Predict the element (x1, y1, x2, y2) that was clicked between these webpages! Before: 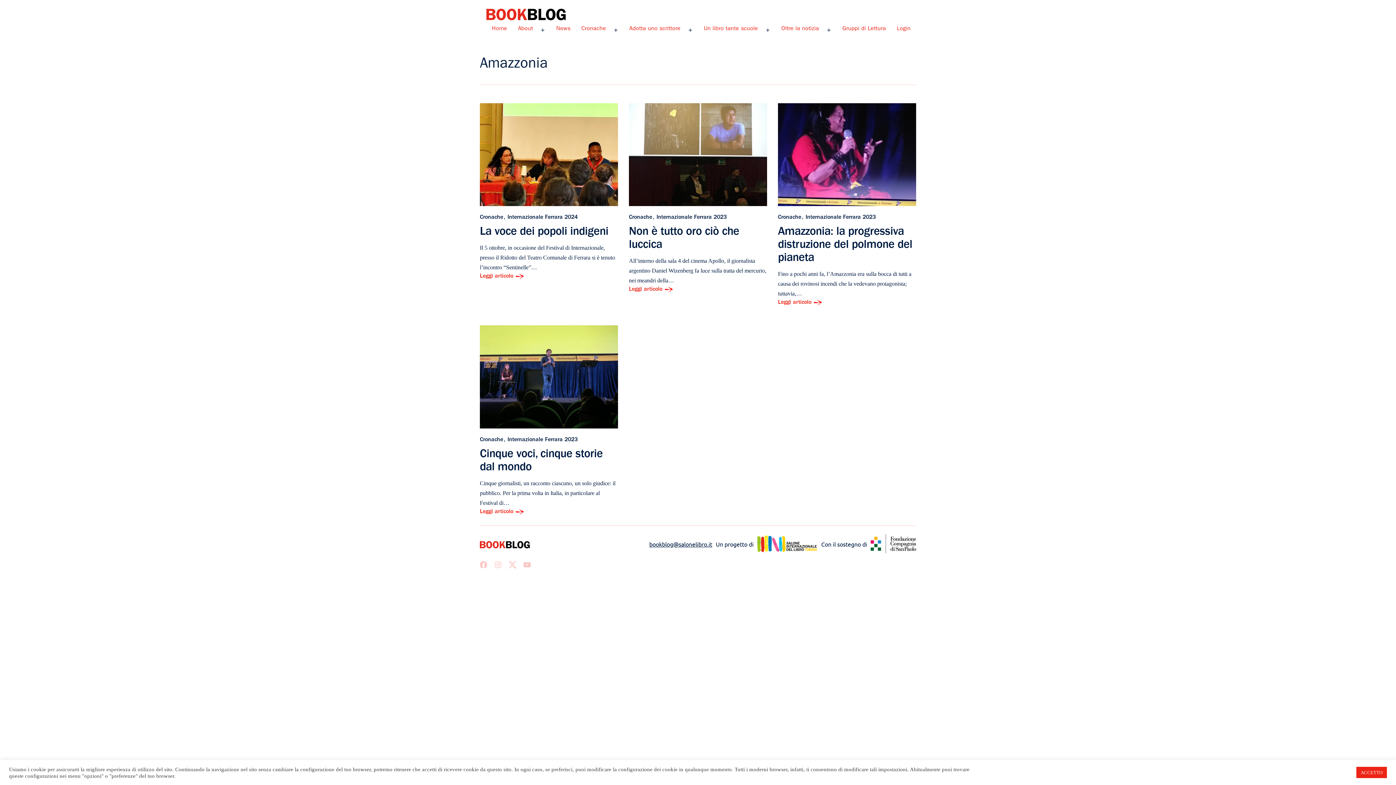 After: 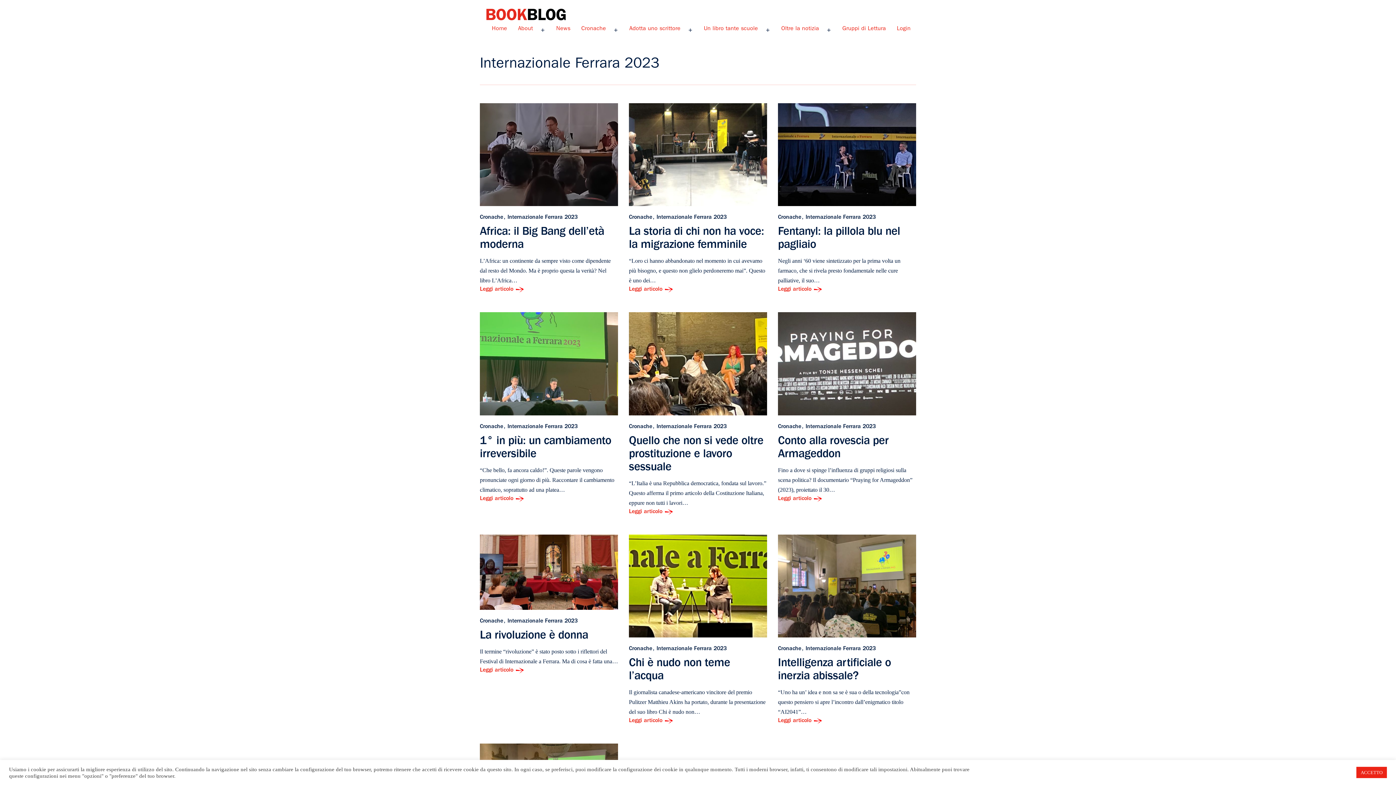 Action: bbox: (507, 437, 577, 443) label: Internazionale Ferrara 2023